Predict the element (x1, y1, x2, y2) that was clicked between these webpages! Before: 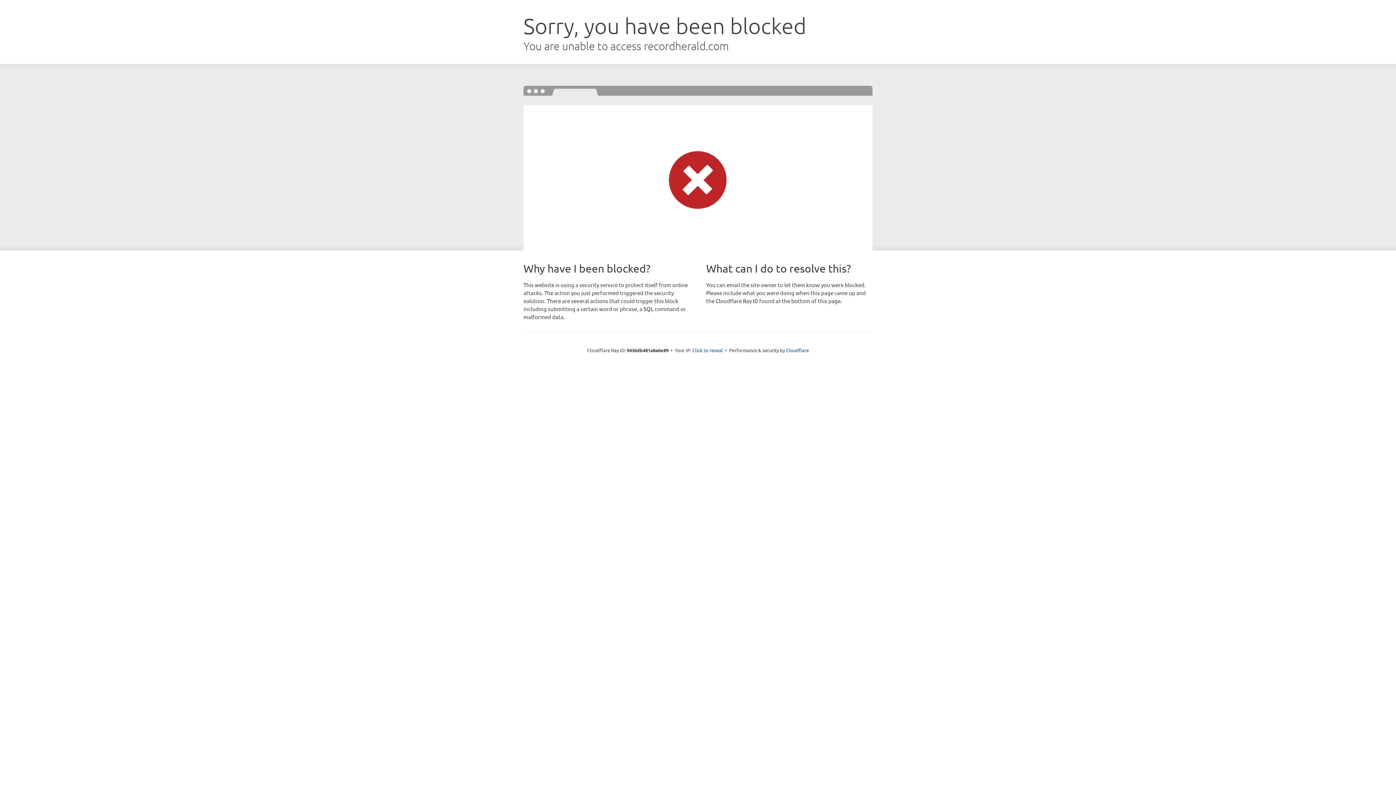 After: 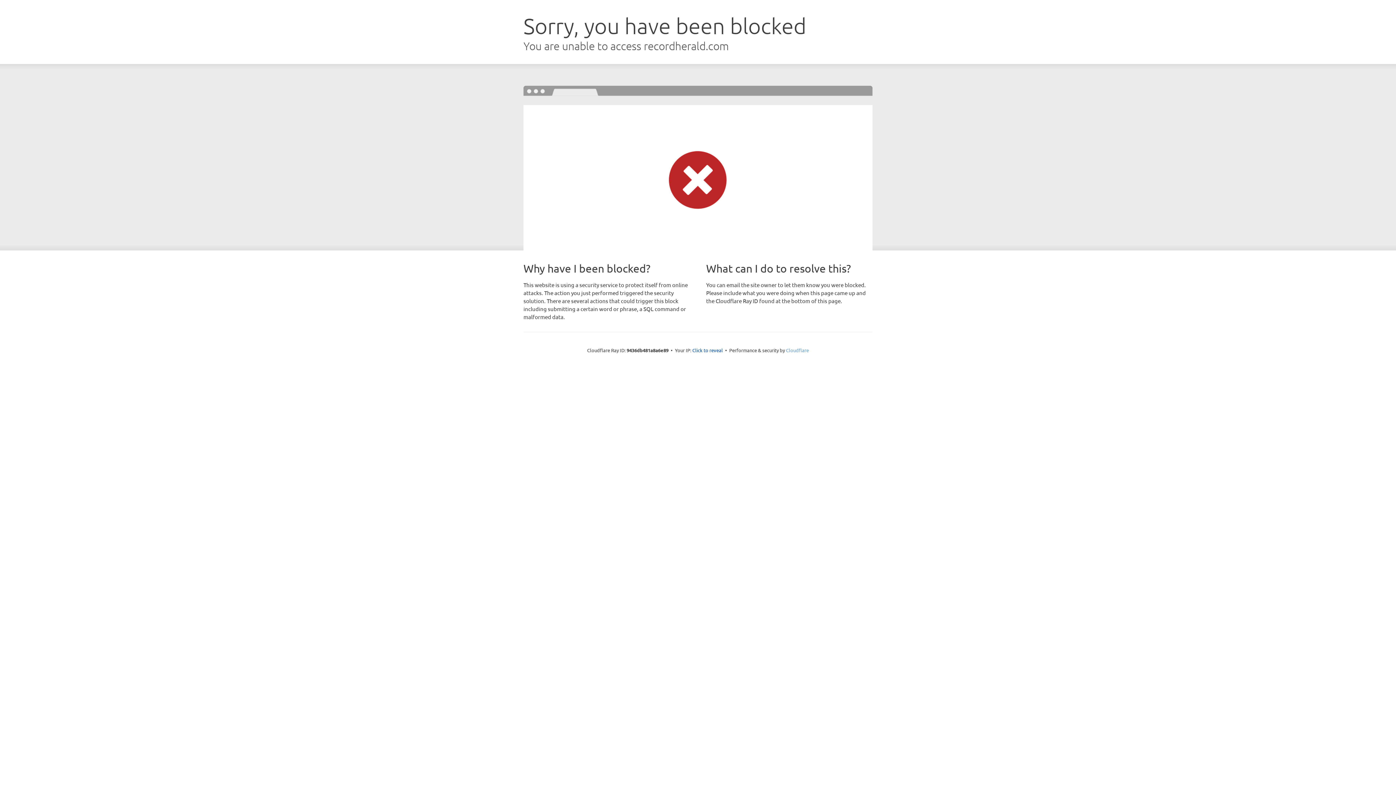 Action: label: Cloudflare bbox: (786, 347, 809, 353)